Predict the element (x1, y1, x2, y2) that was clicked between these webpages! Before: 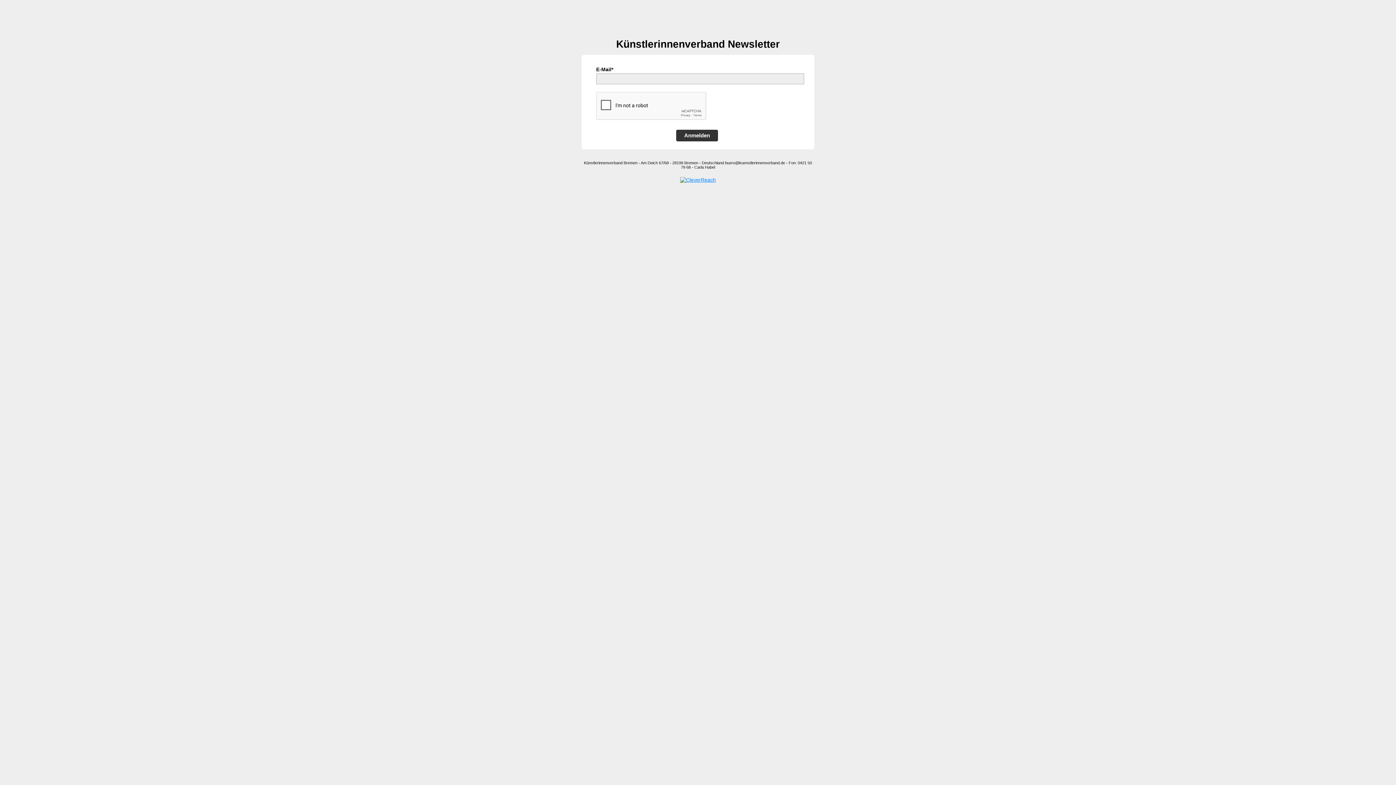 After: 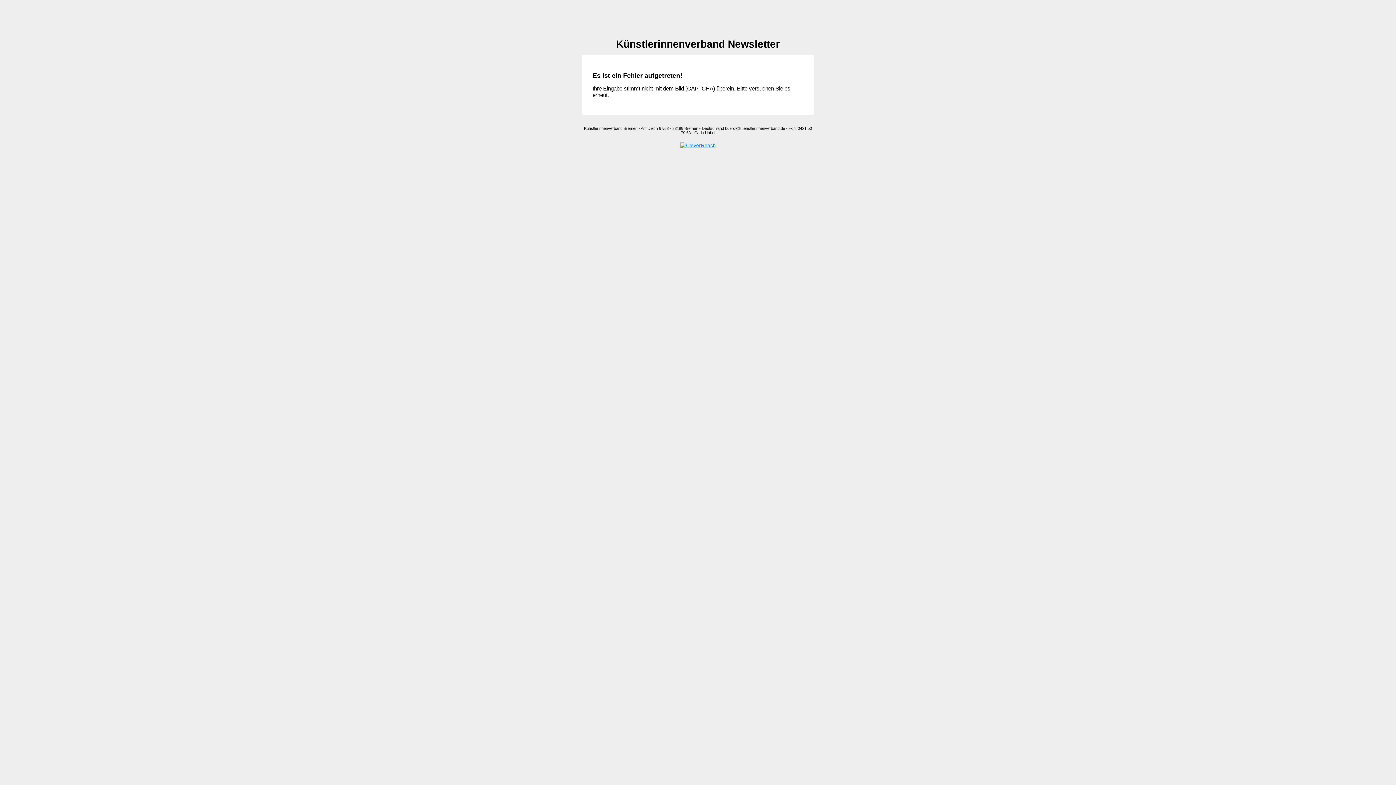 Action: label: Anmelden bbox: (676, 129, 718, 141)